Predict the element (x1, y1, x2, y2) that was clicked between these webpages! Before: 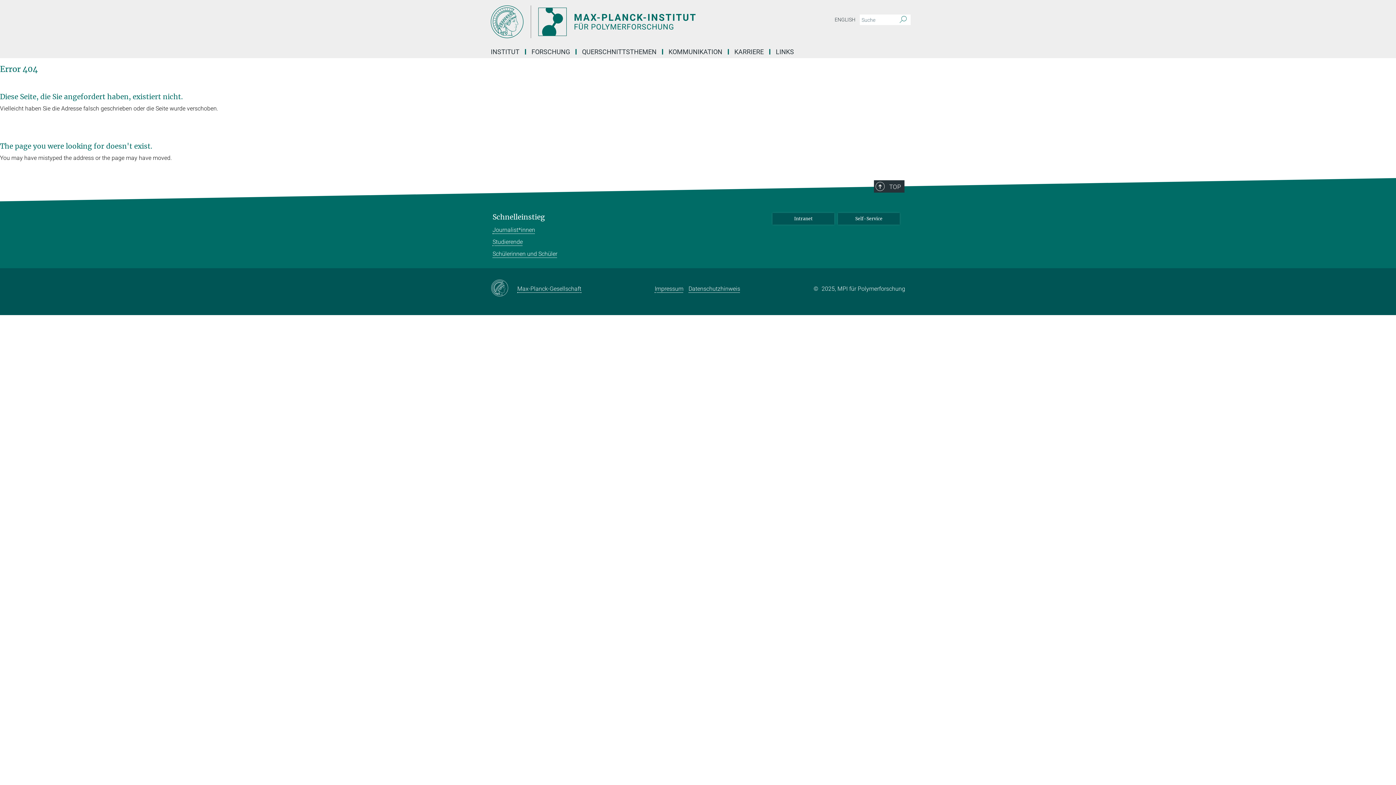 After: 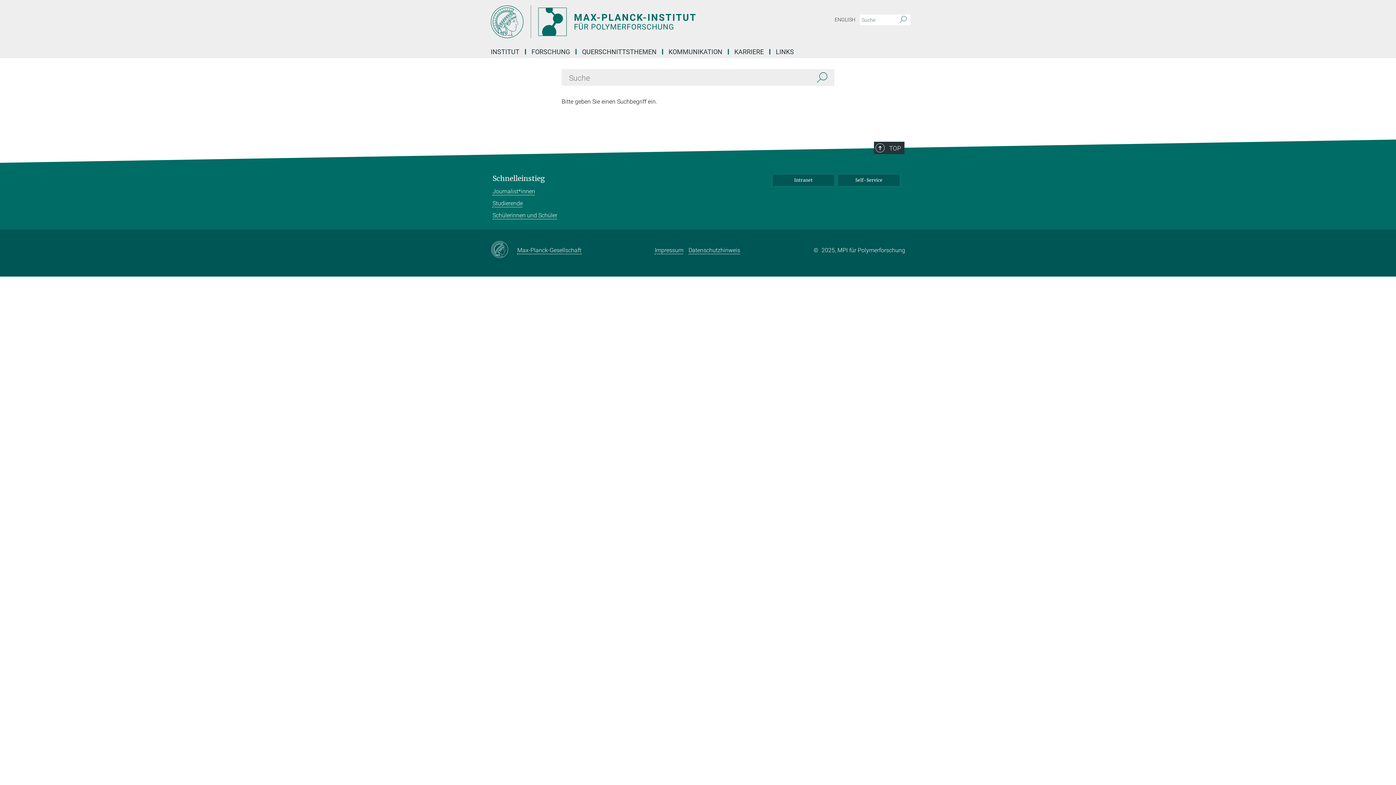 Action: bbox: (896, 14, 910, 25) label: Suche